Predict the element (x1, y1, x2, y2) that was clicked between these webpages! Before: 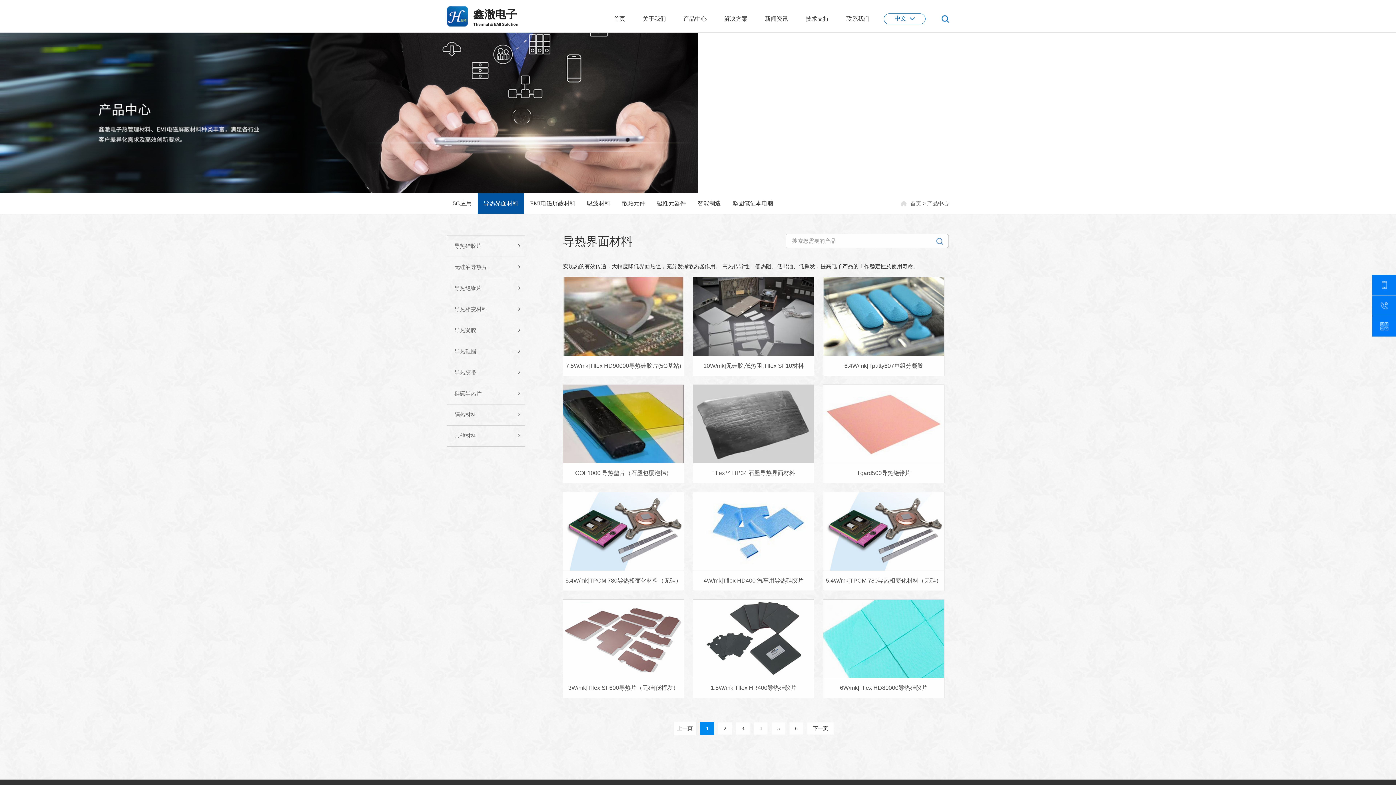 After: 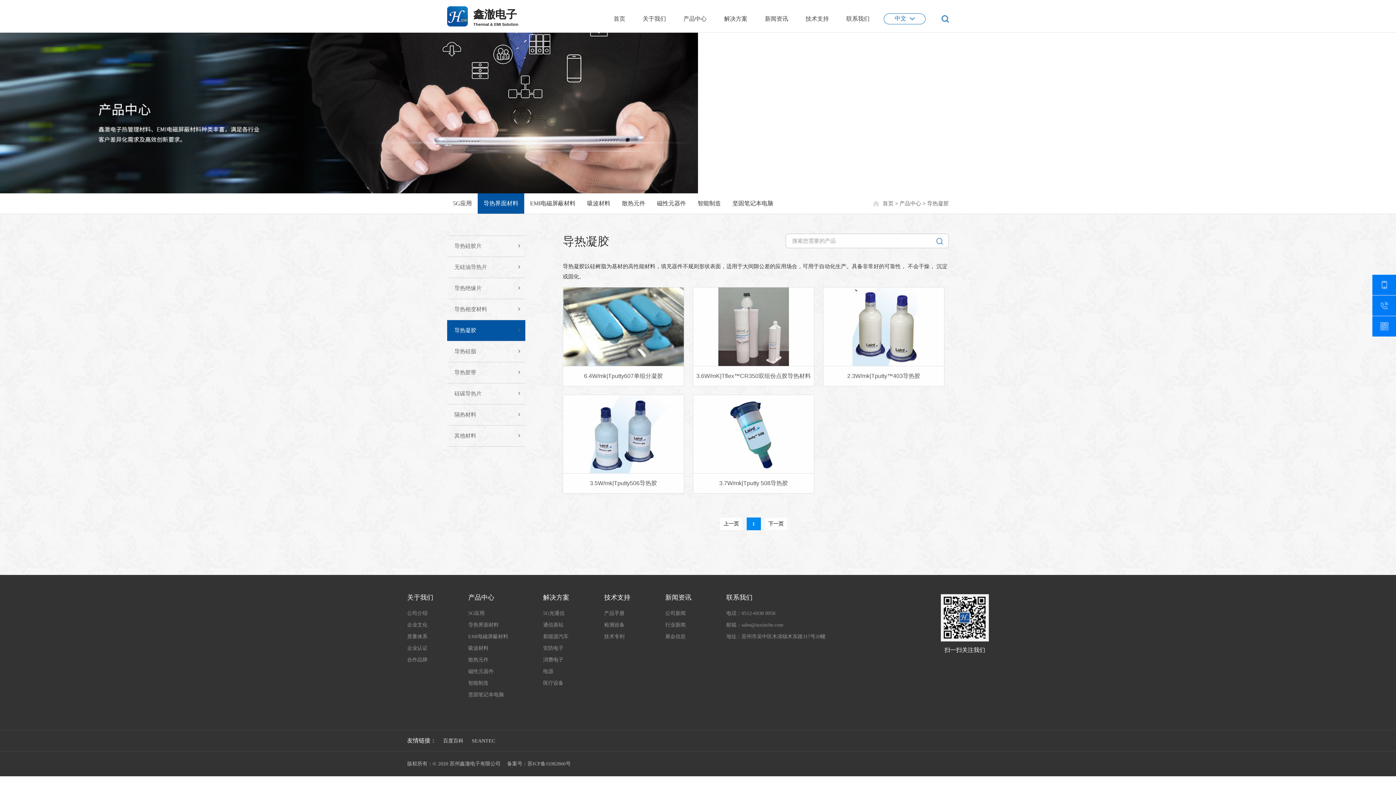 Action: bbox: (447, 320, 525, 341) label: 导热凝胶